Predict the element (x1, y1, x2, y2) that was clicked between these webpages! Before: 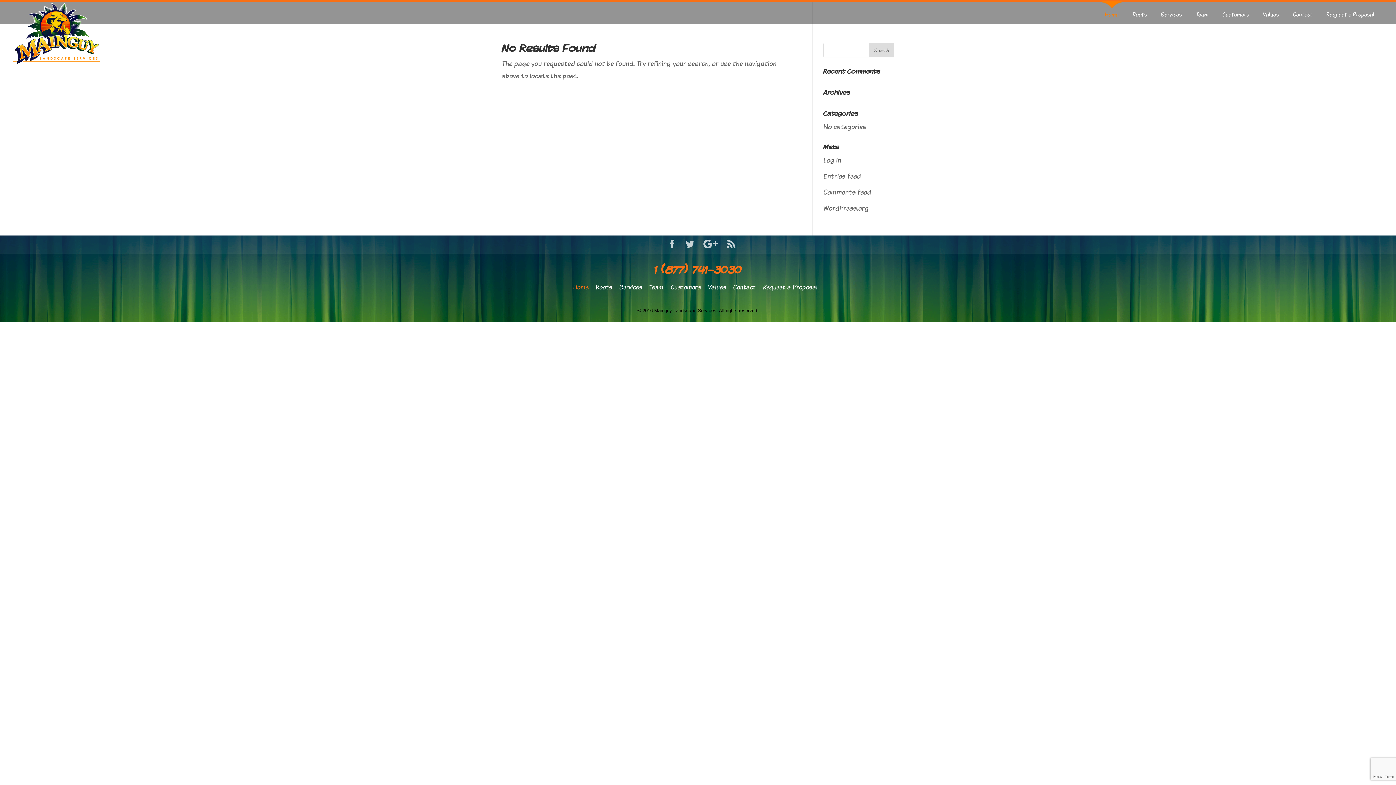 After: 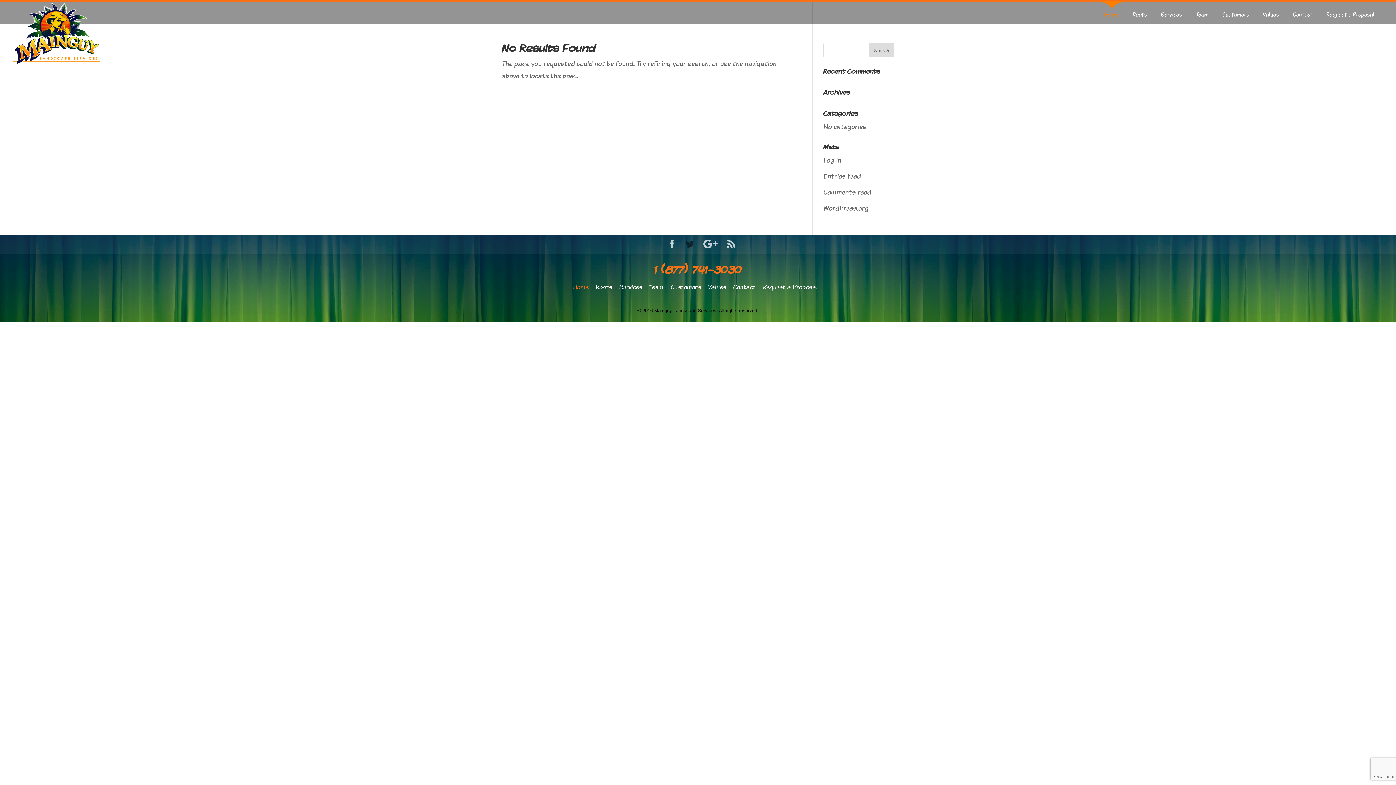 Action: bbox: (685, 239, 694, 251)